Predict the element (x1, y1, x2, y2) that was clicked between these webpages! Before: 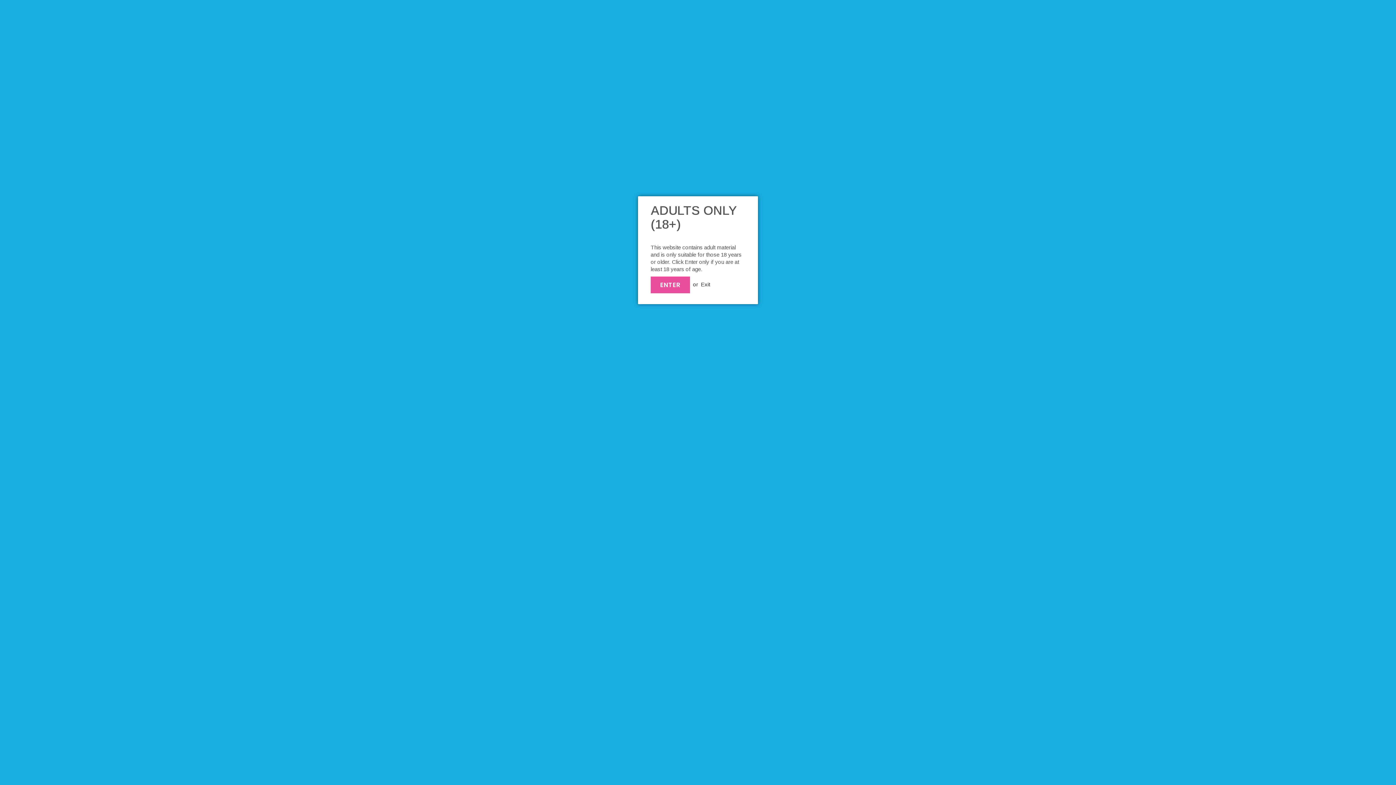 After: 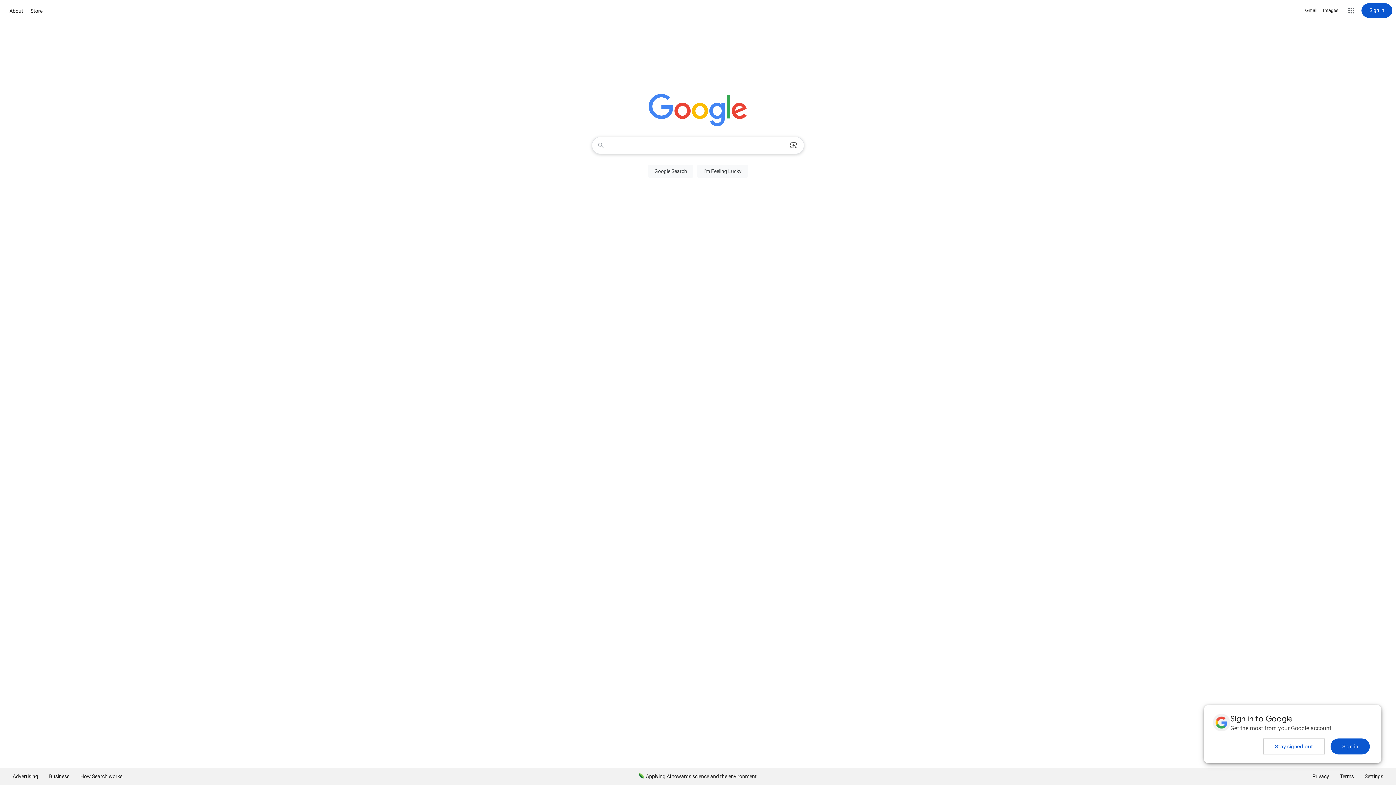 Action: bbox: (701, 281, 710, 287) label: Exit